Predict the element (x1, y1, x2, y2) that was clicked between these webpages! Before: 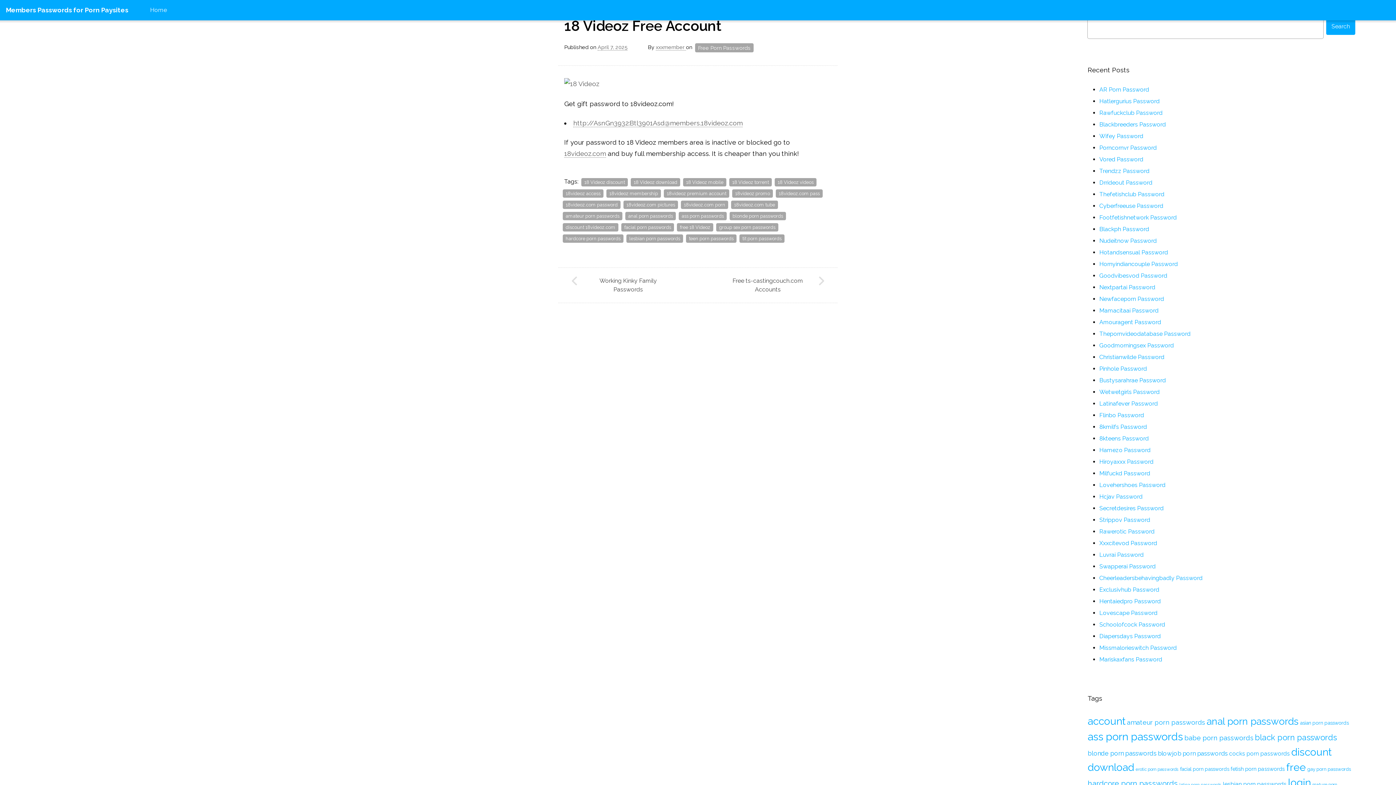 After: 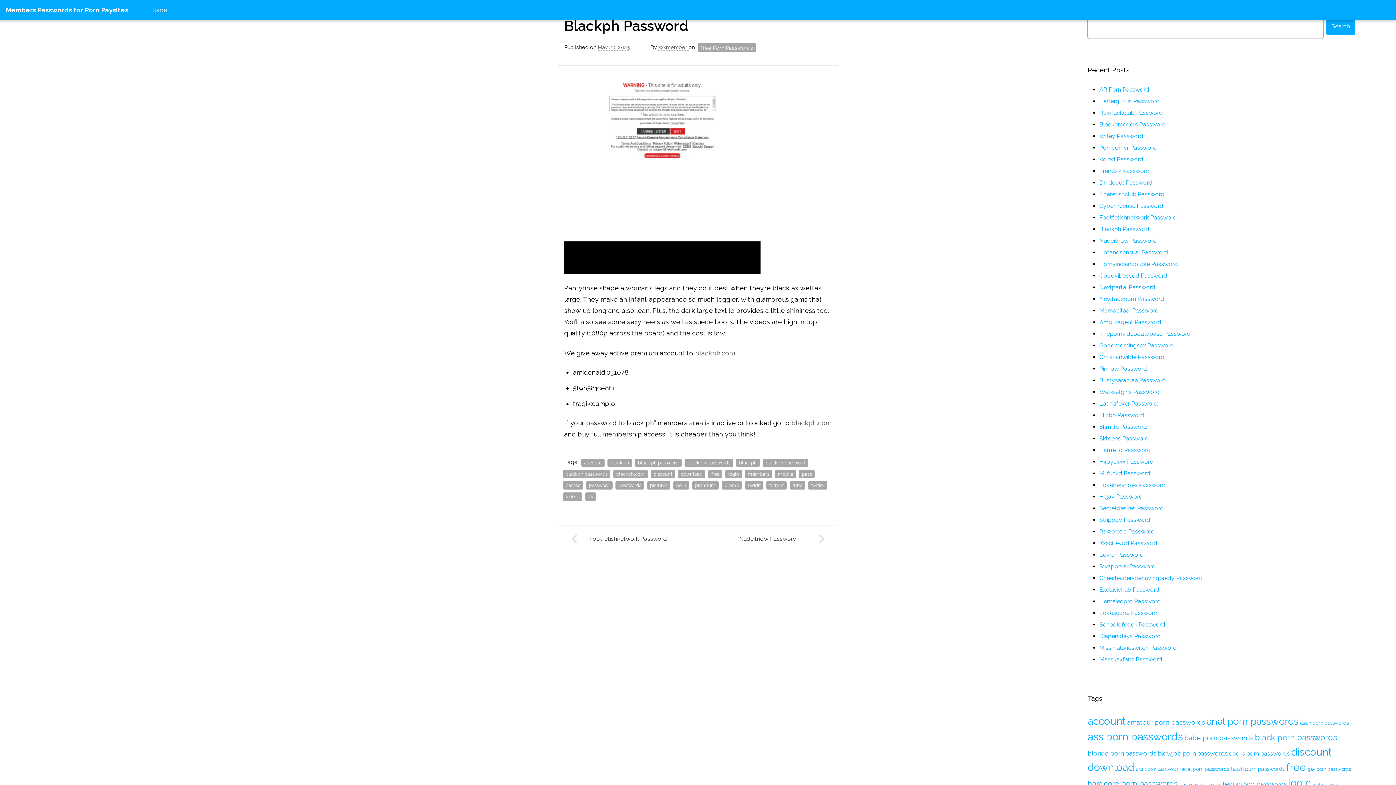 Action: bbox: (1099, 225, 1149, 232) label: Blackph Password